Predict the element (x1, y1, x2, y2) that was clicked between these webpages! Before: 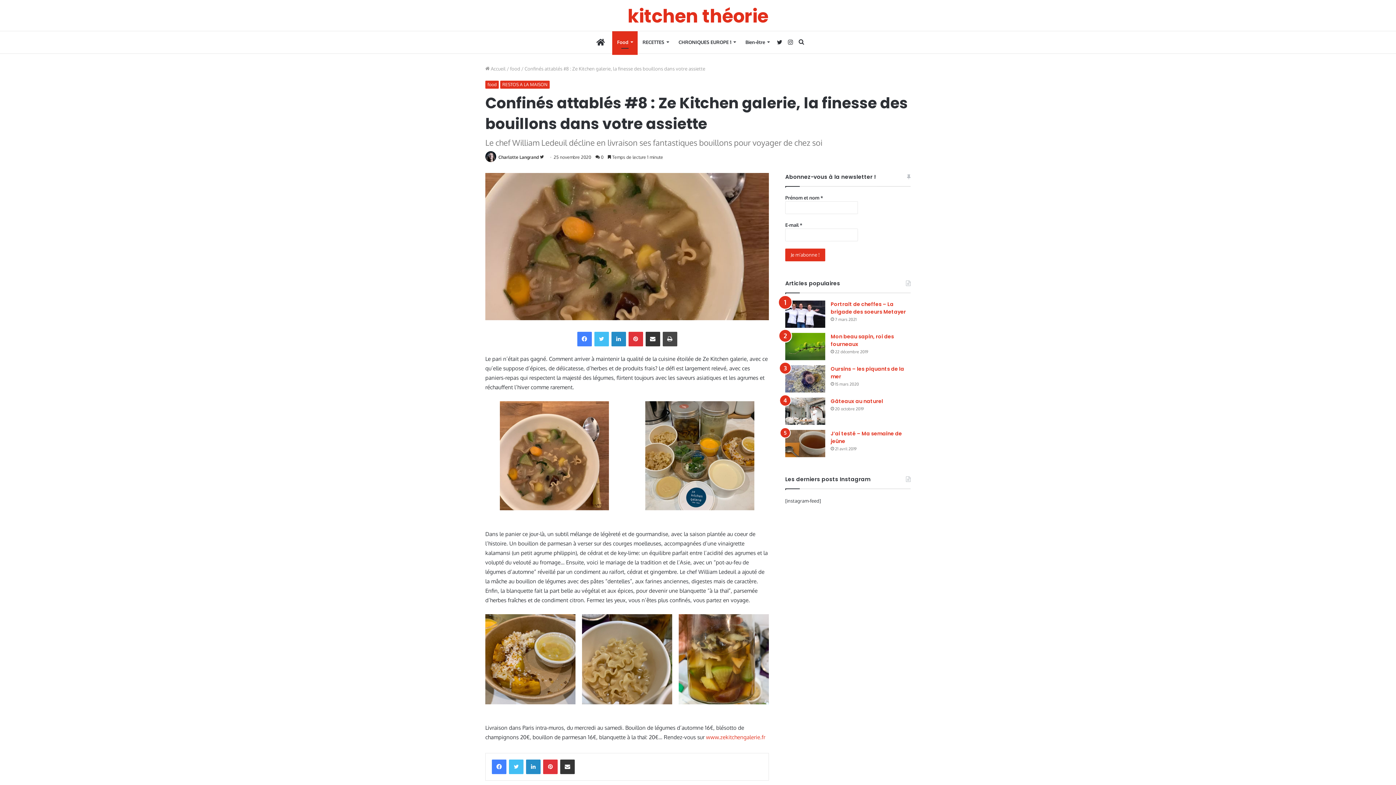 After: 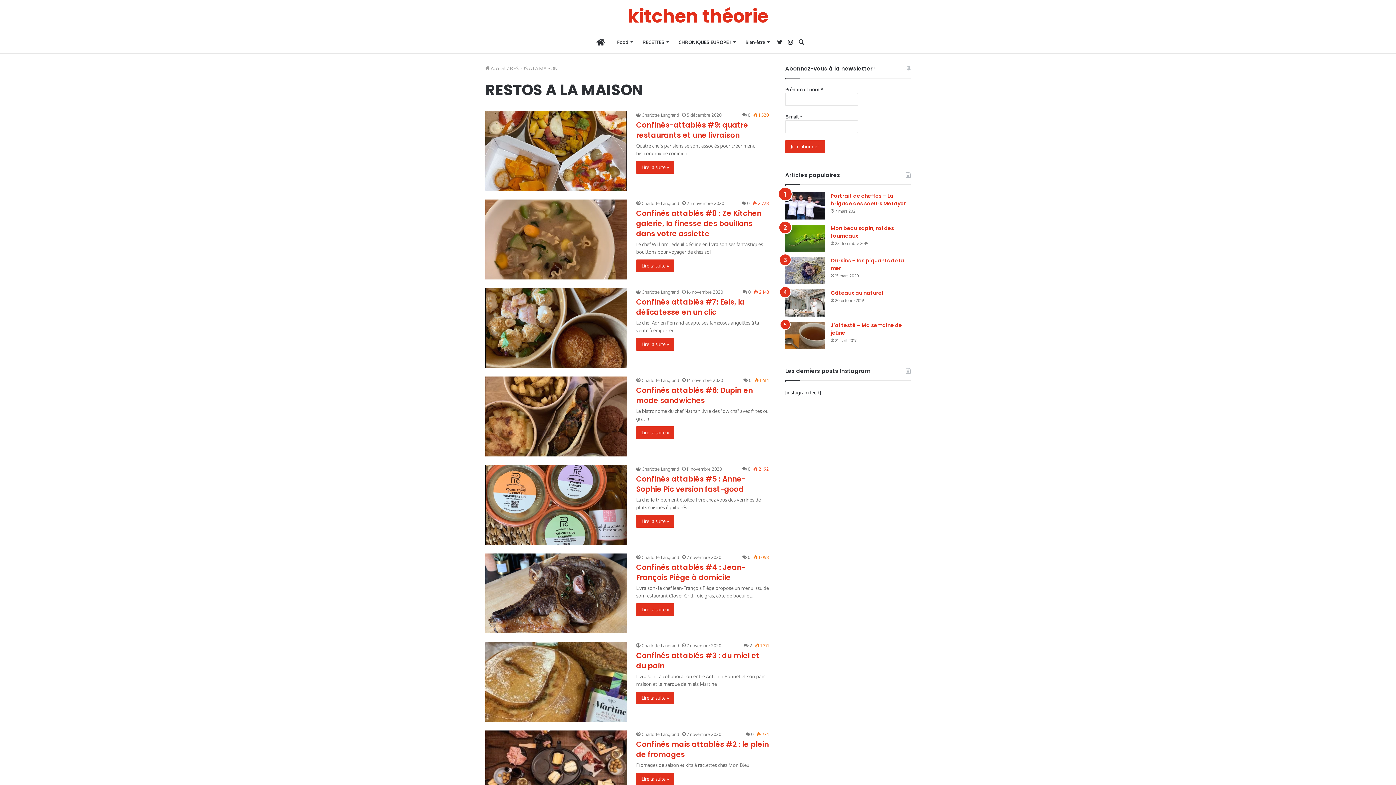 Action: bbox: (500, 80, 549, 88) label: RESTOS A LA MAISON